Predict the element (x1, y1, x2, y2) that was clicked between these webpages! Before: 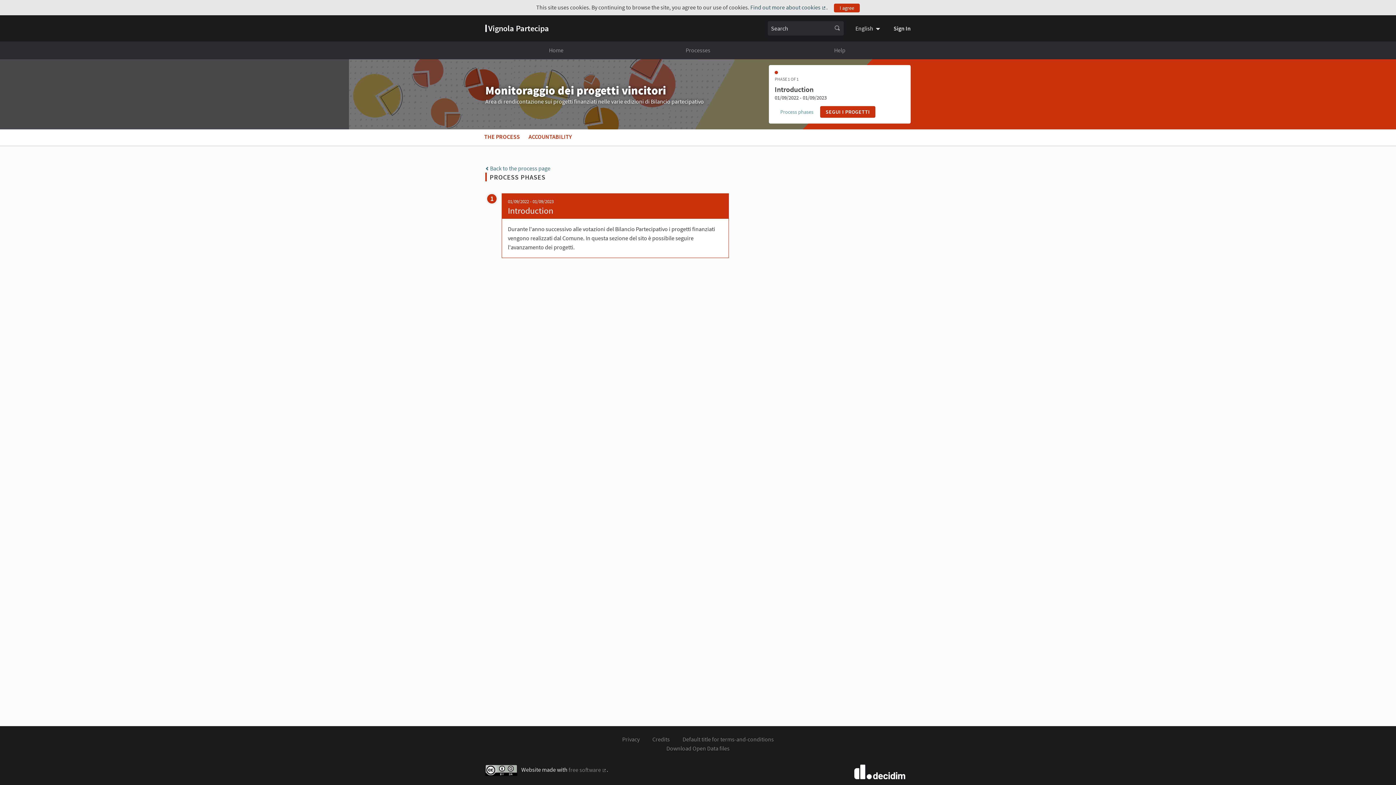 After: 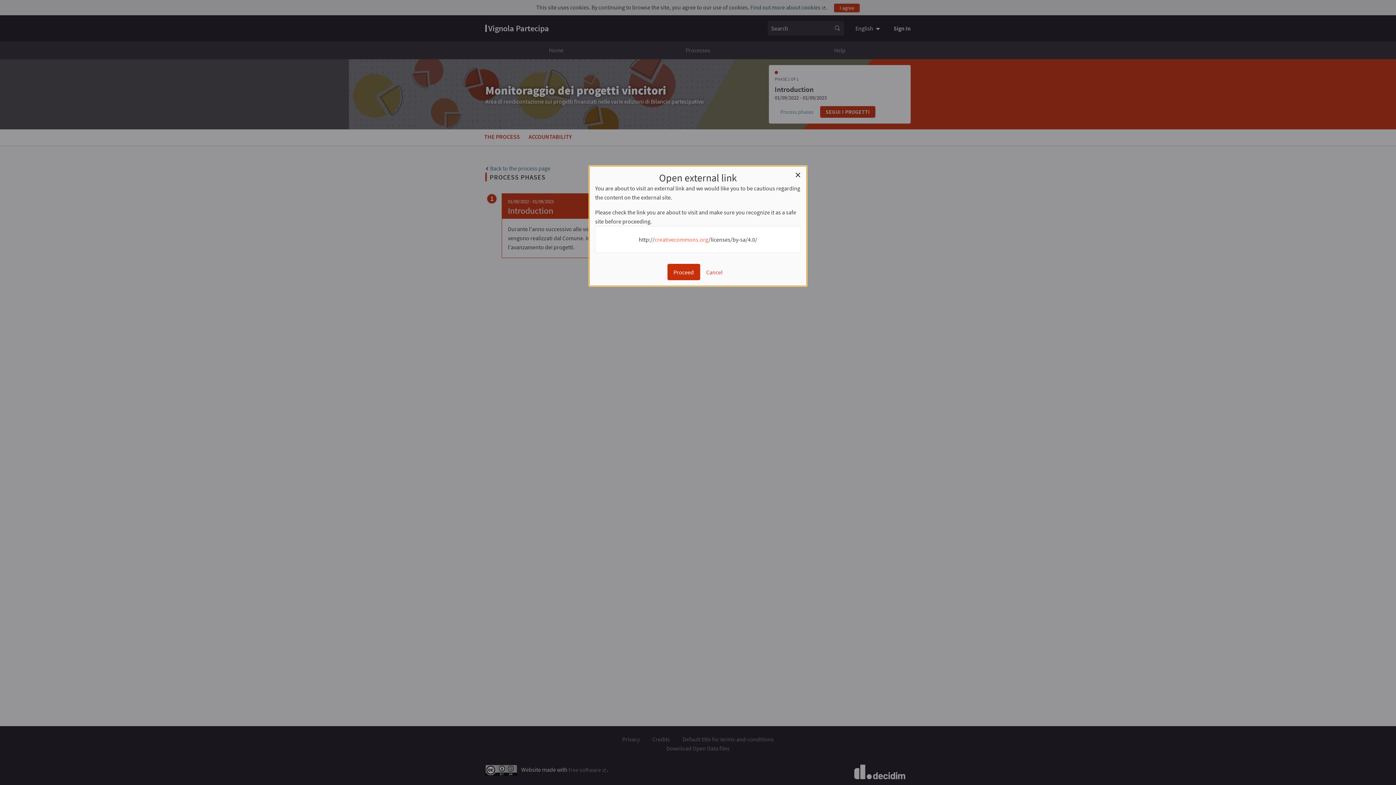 Action: bbox: (485, 766, 518, 773) label:  